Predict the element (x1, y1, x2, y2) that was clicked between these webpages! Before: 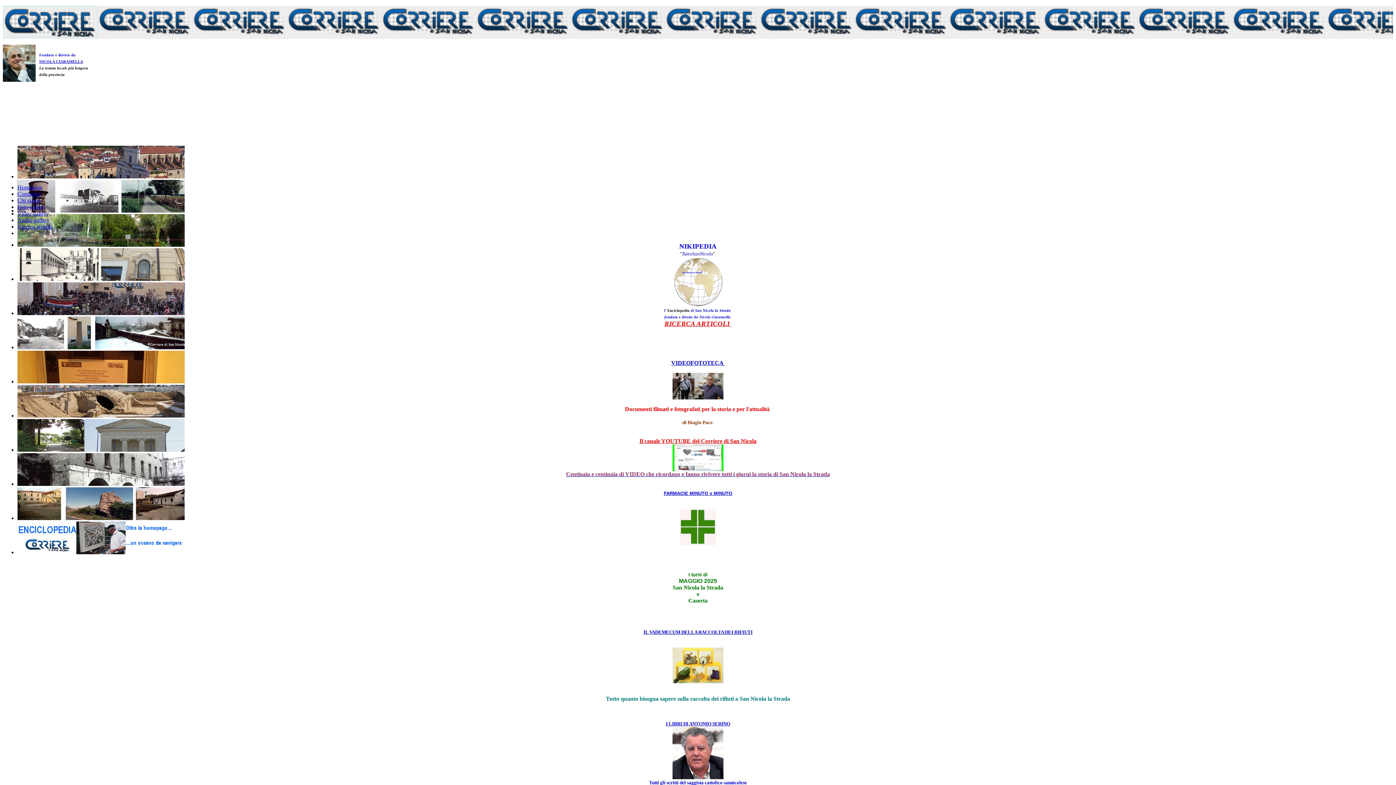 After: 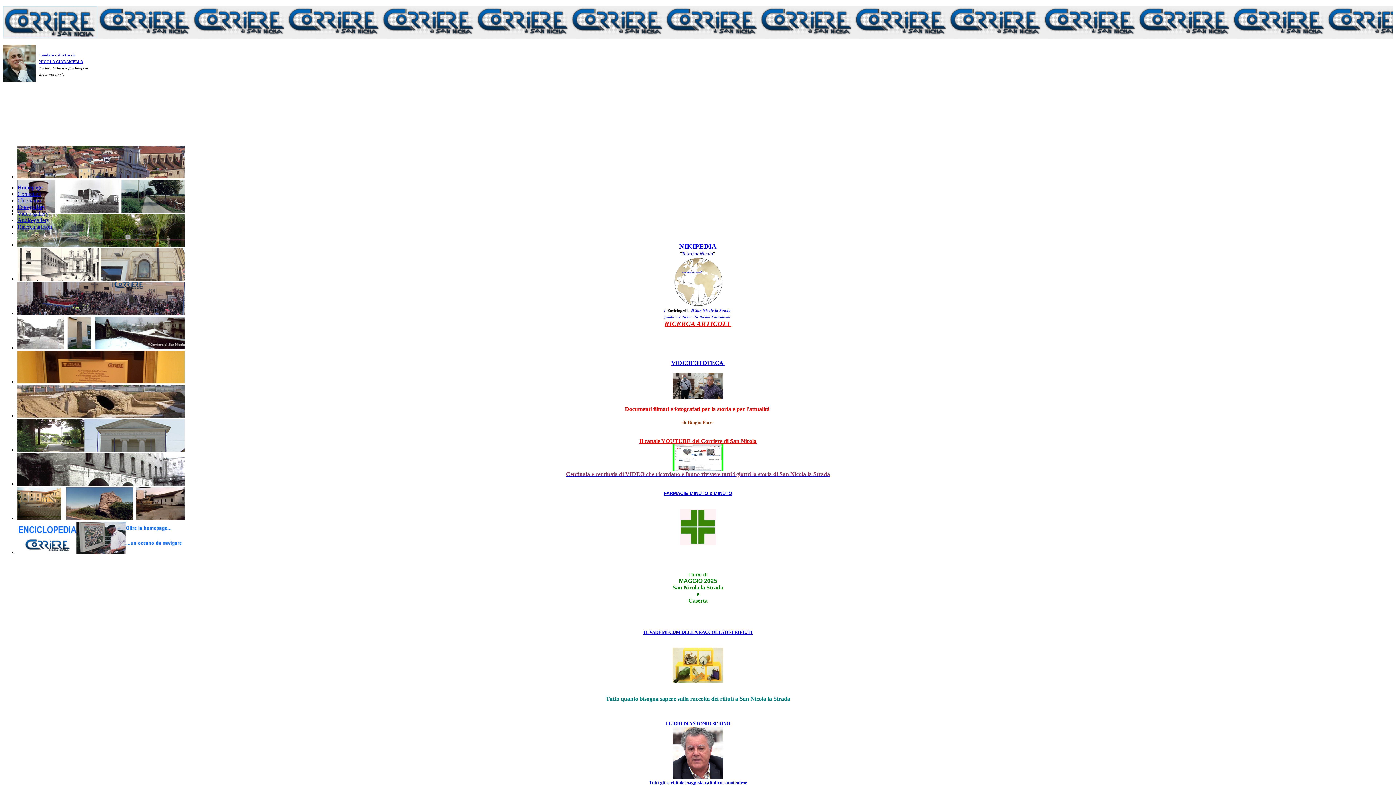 Action: bbox: (666, 721, 730, 726) label: I LIBRI DI ANTONIO SERINO